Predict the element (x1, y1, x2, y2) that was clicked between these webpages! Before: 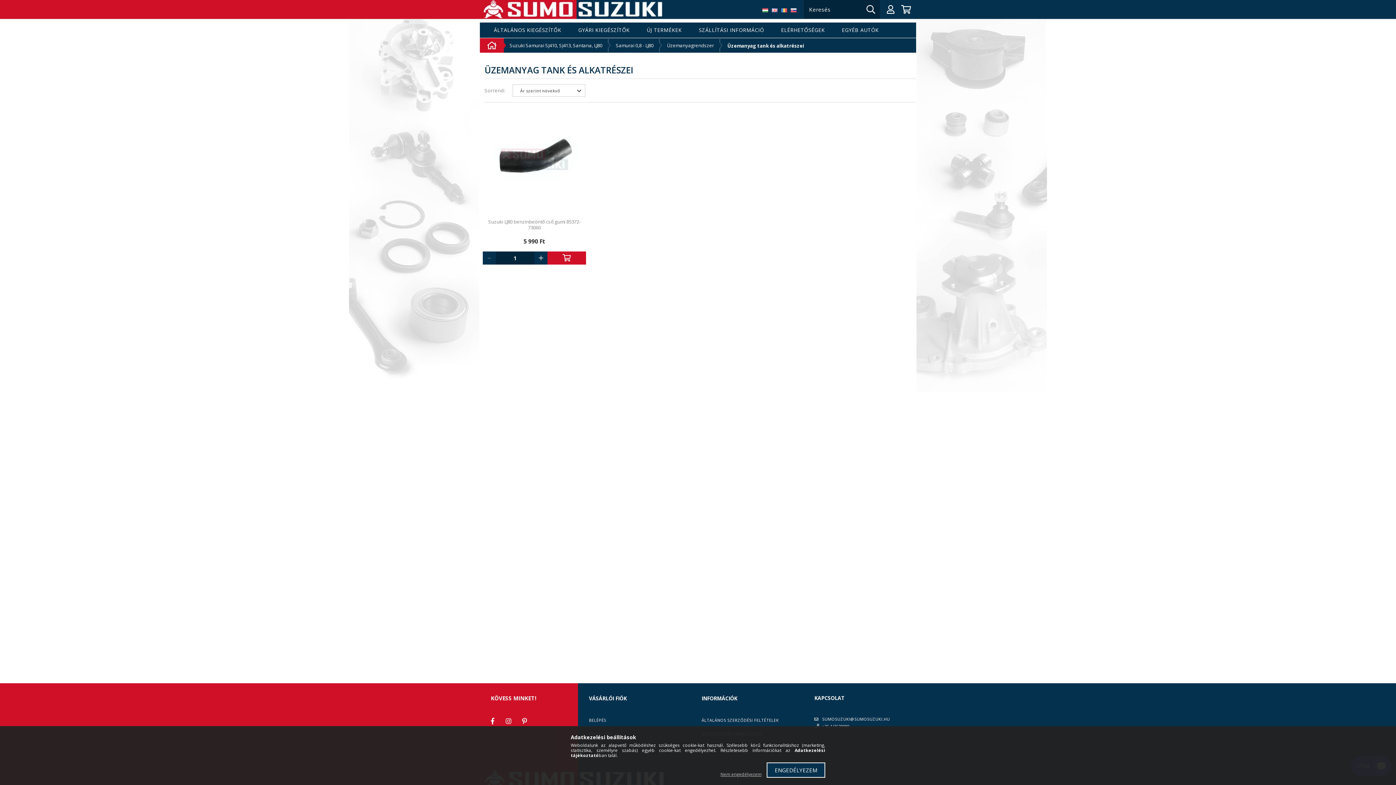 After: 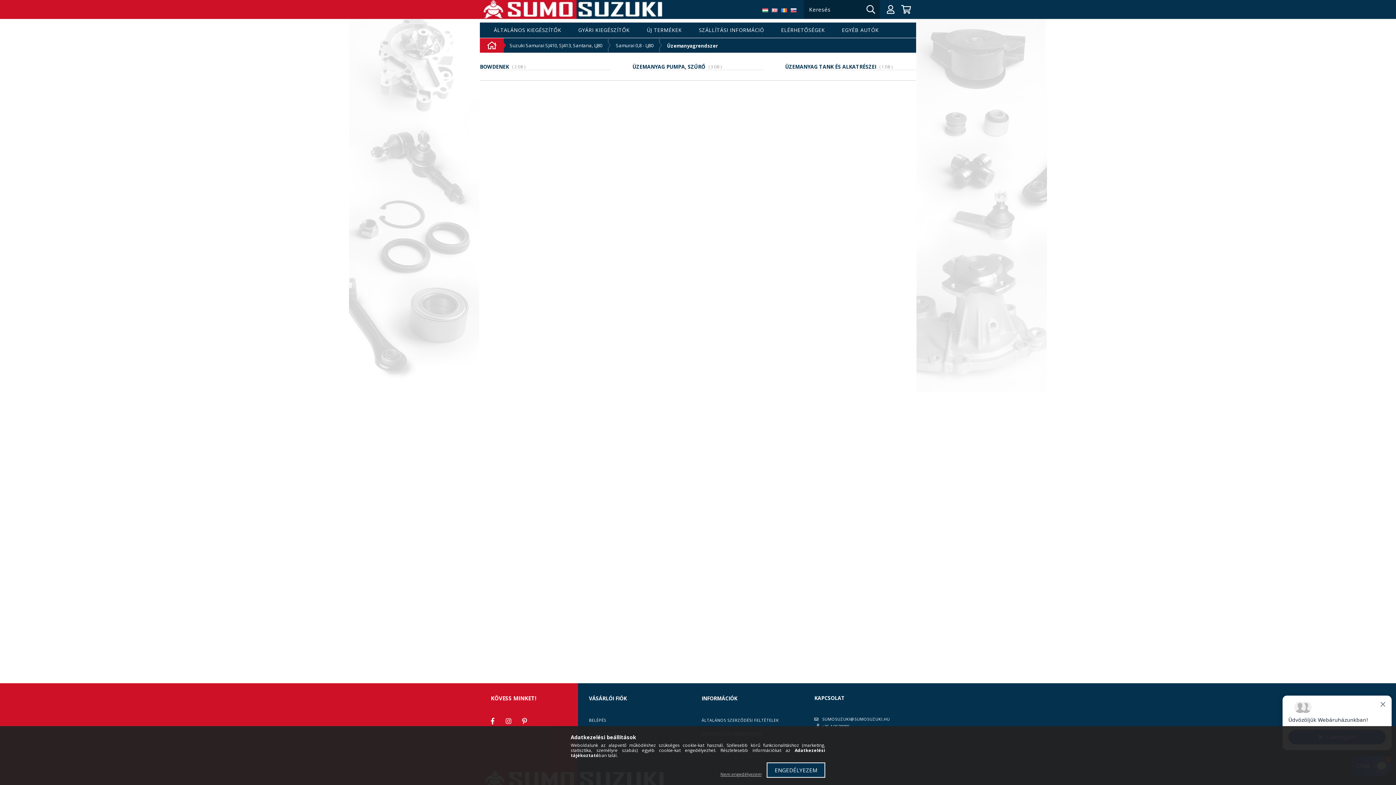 Action: bbox: (663, 38, 724, 52) label: Üzemanyagrendszer